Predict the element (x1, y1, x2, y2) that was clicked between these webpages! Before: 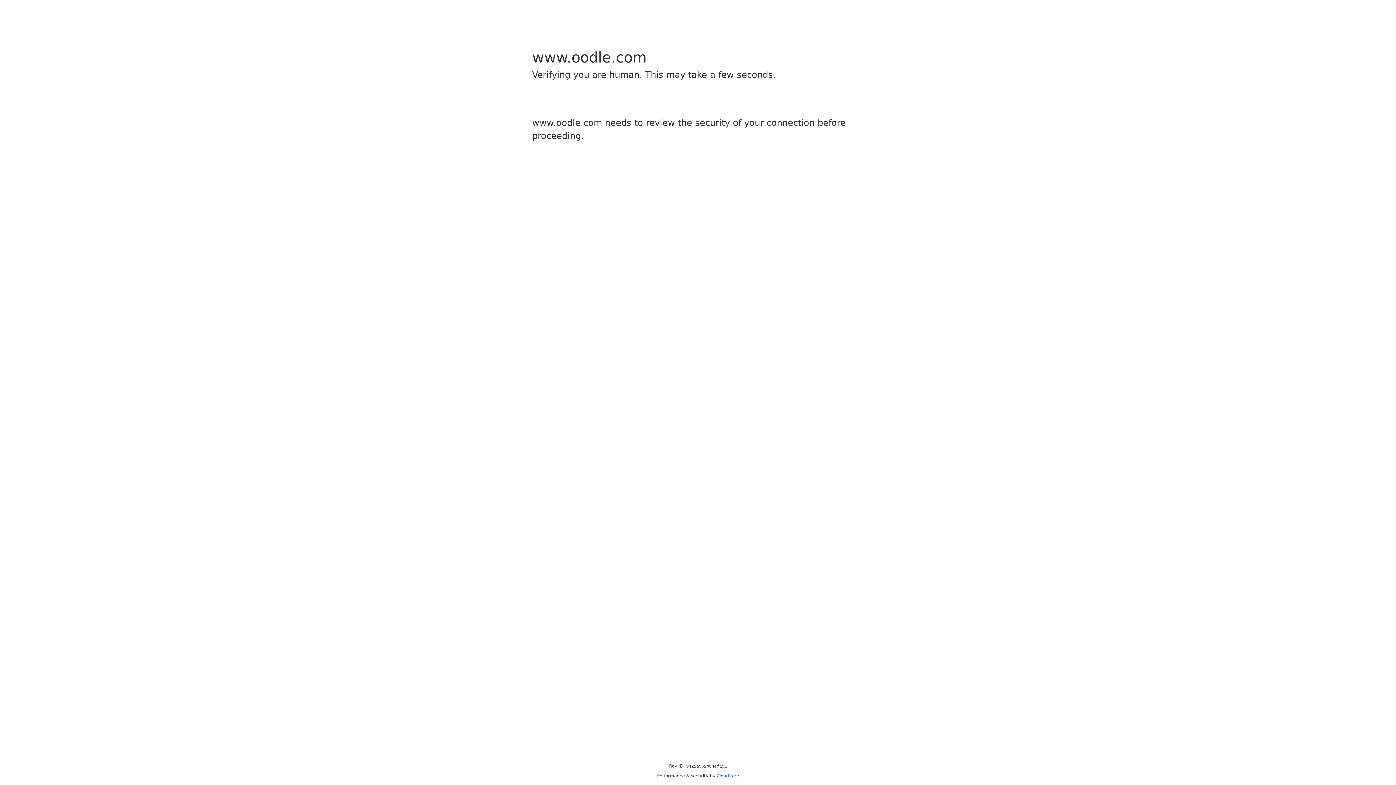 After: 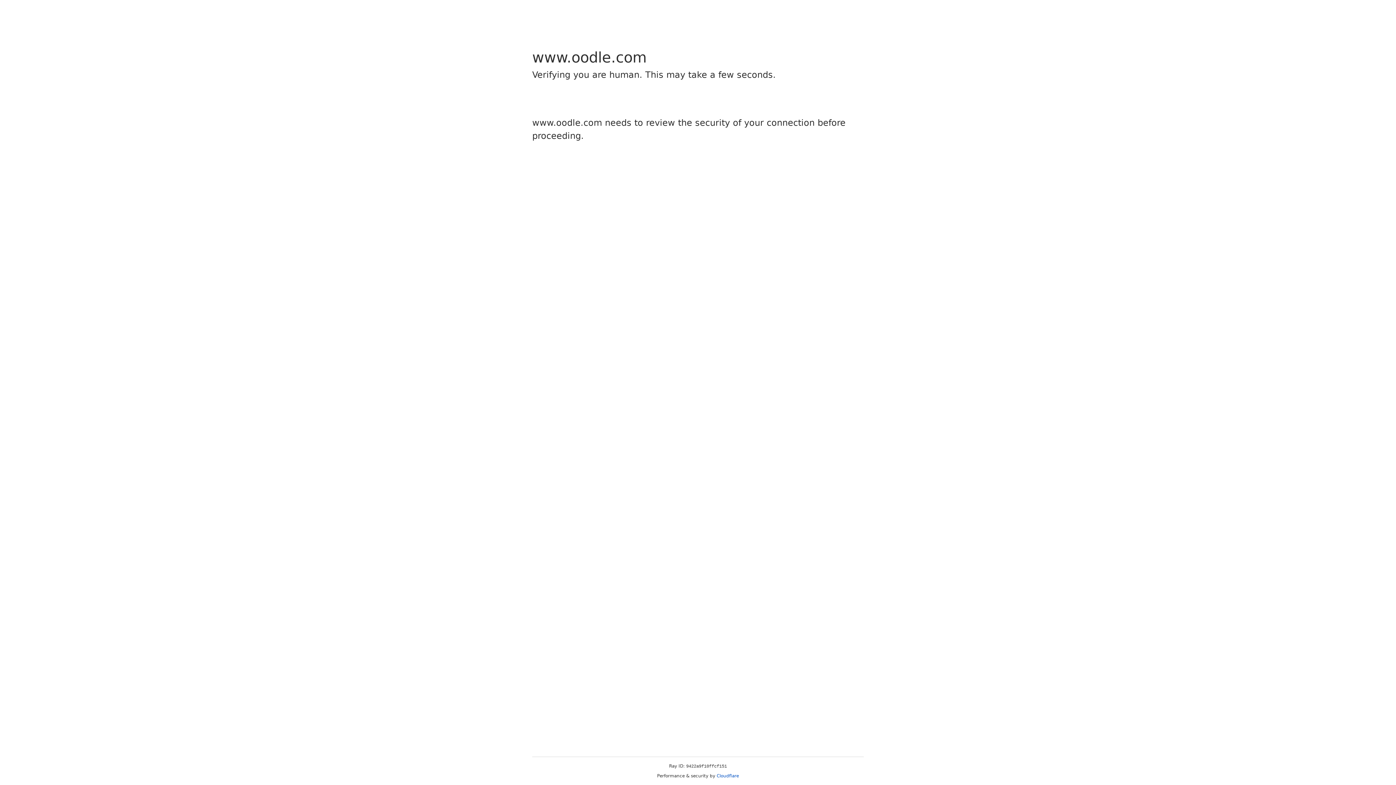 Action: label: Cloudflare bbox: (716, 773, 739, 778)